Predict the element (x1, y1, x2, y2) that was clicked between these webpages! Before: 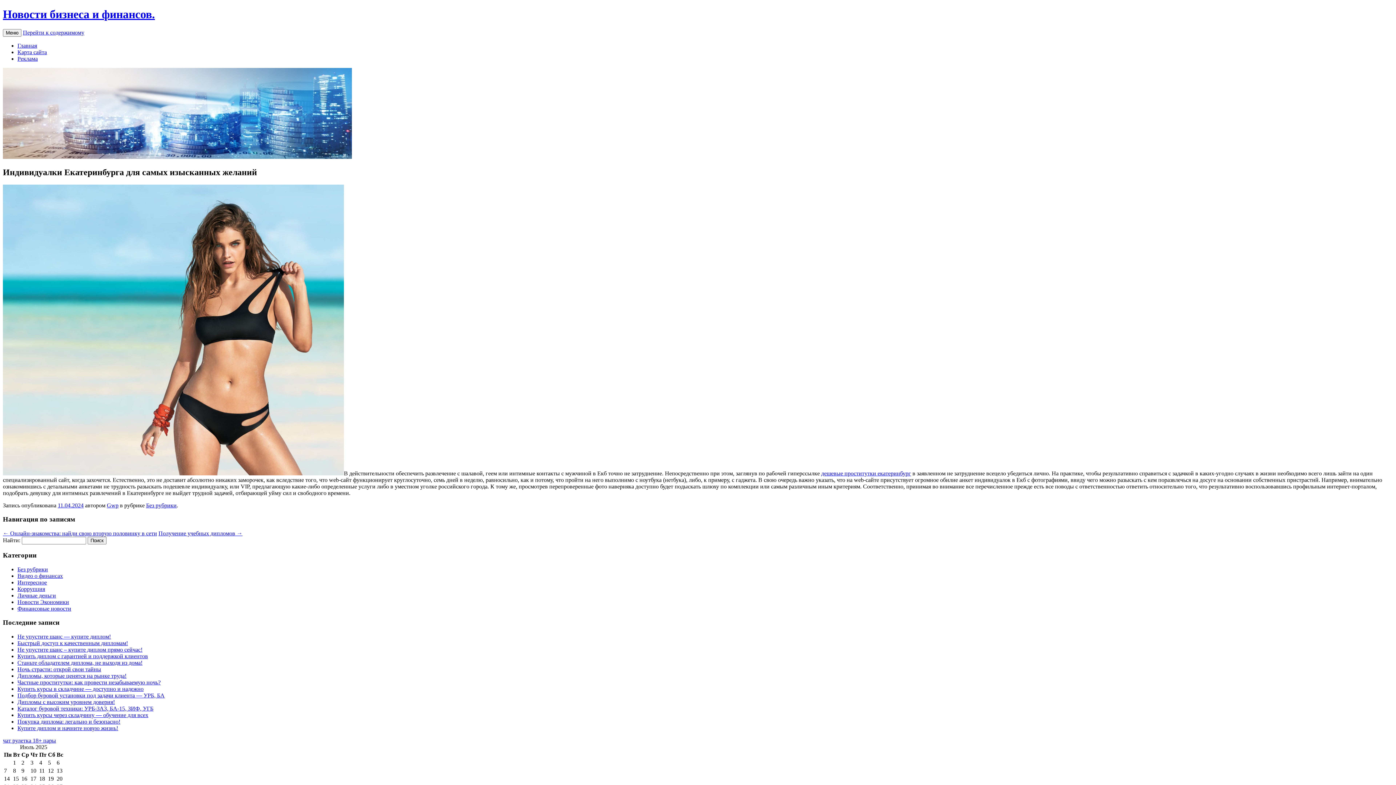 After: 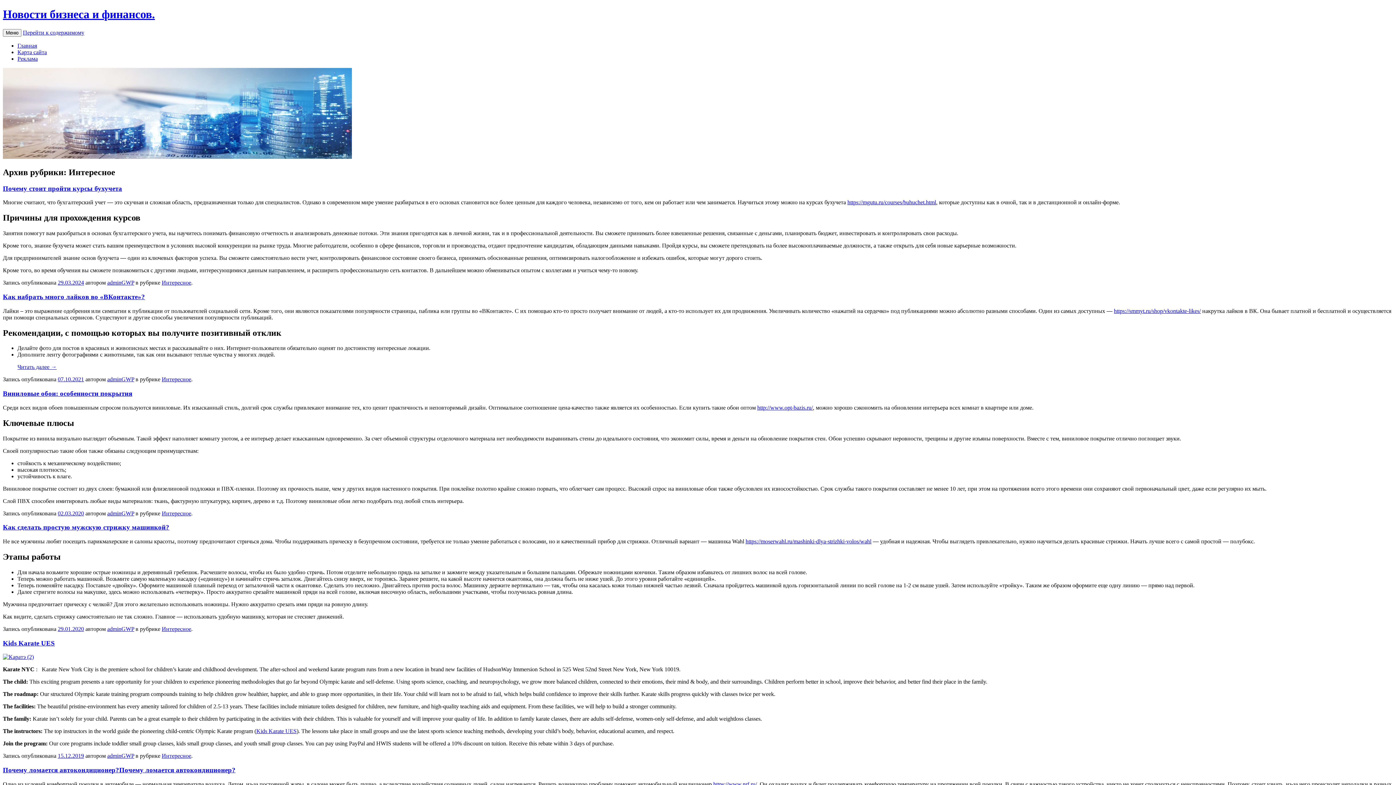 Action: label: Интересное bbox: (17, 579, 46, 585)